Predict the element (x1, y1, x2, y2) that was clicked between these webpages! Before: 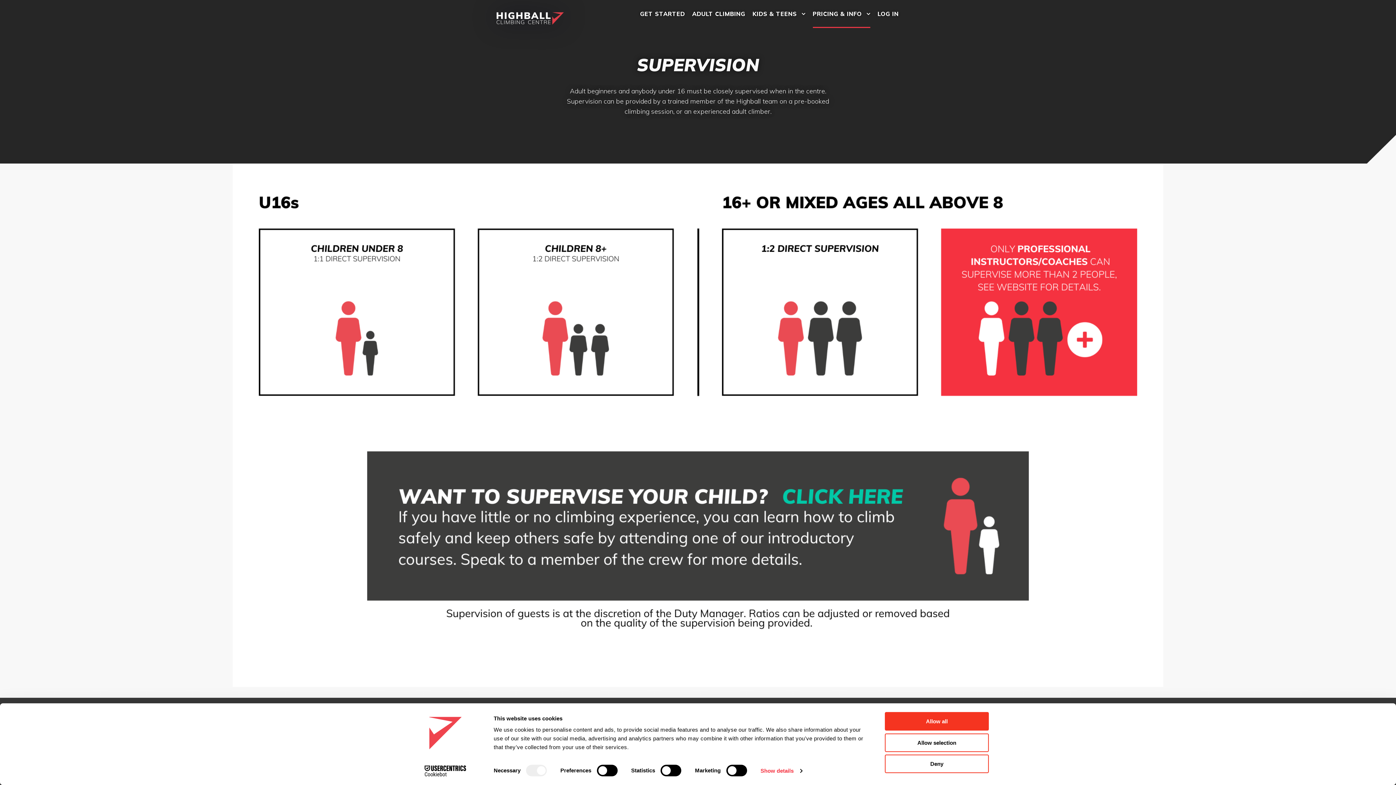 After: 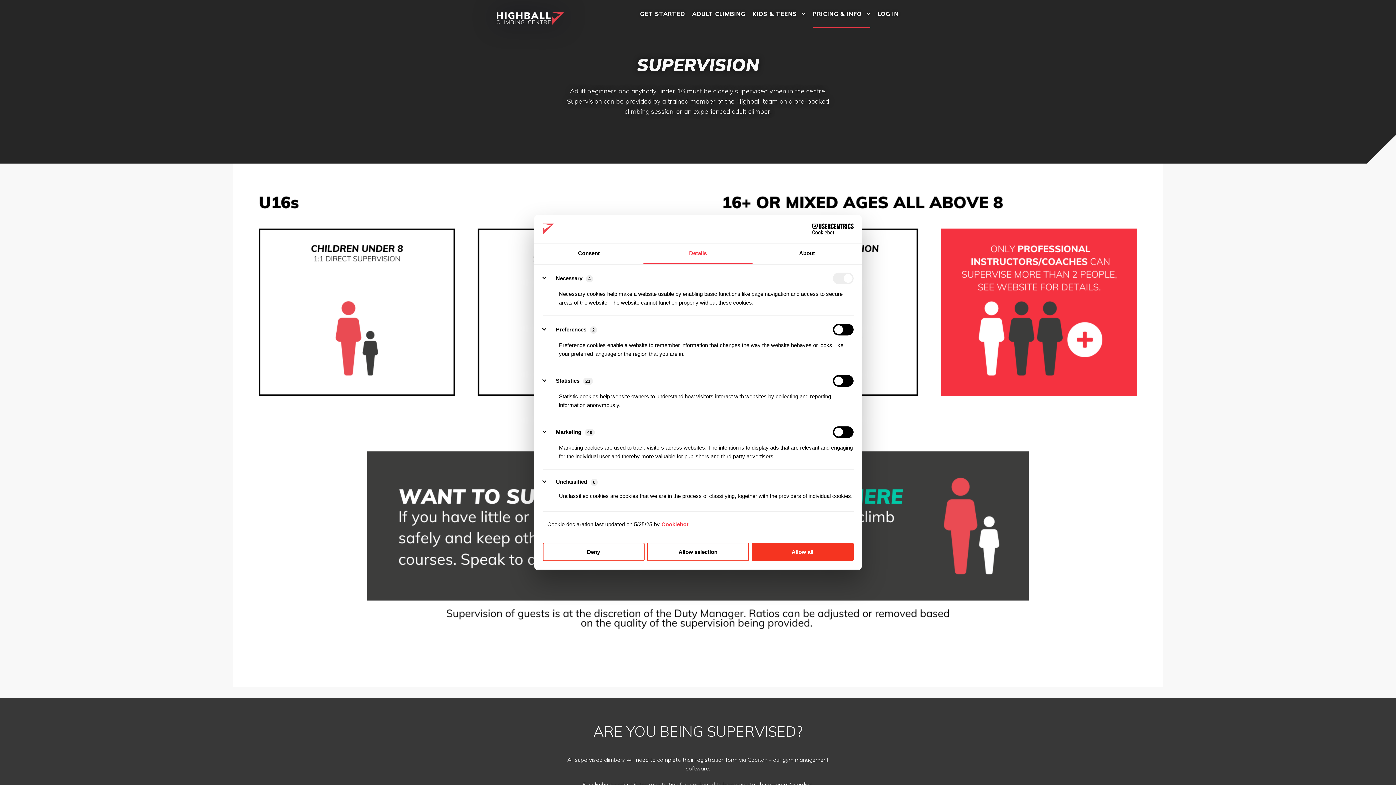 Action: label: Show details bbox: (760, 765, 802, 776)